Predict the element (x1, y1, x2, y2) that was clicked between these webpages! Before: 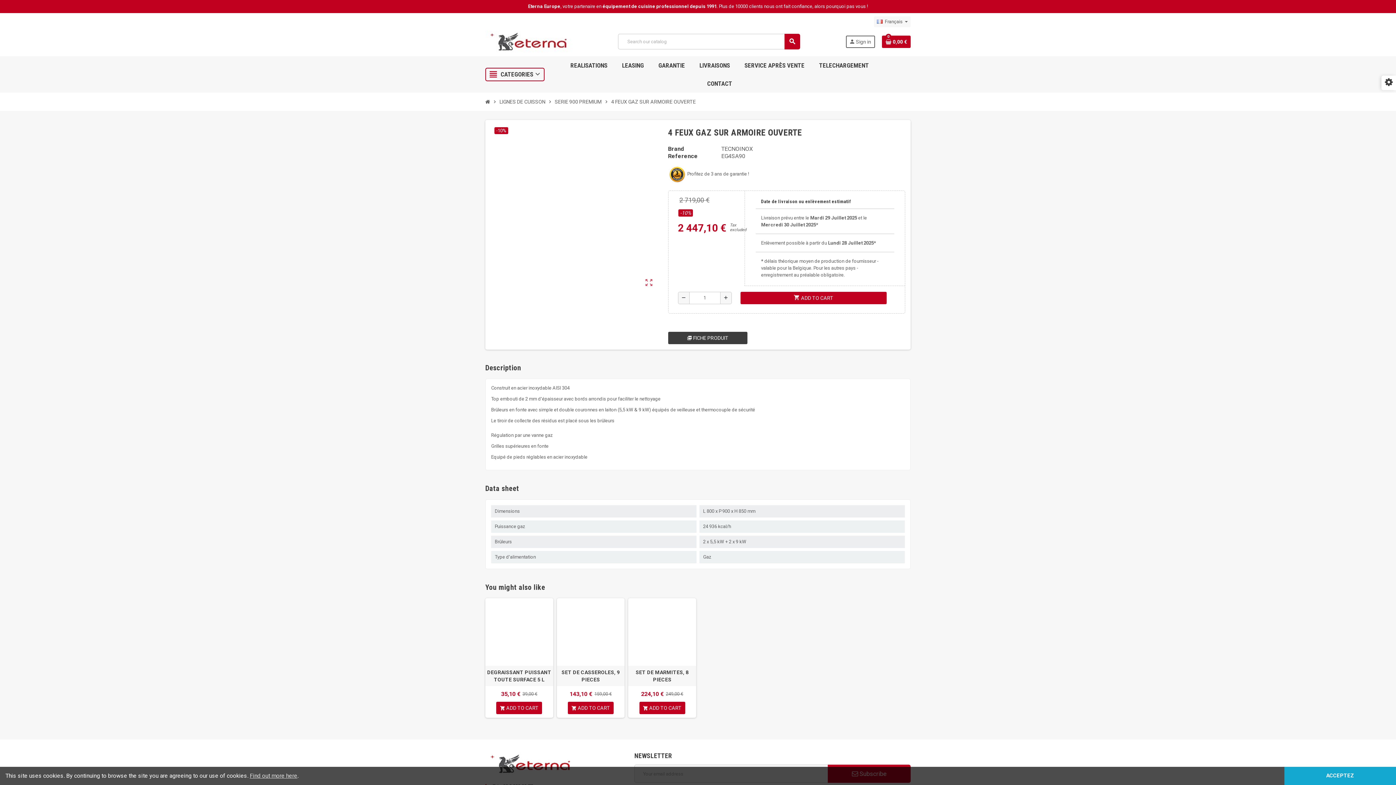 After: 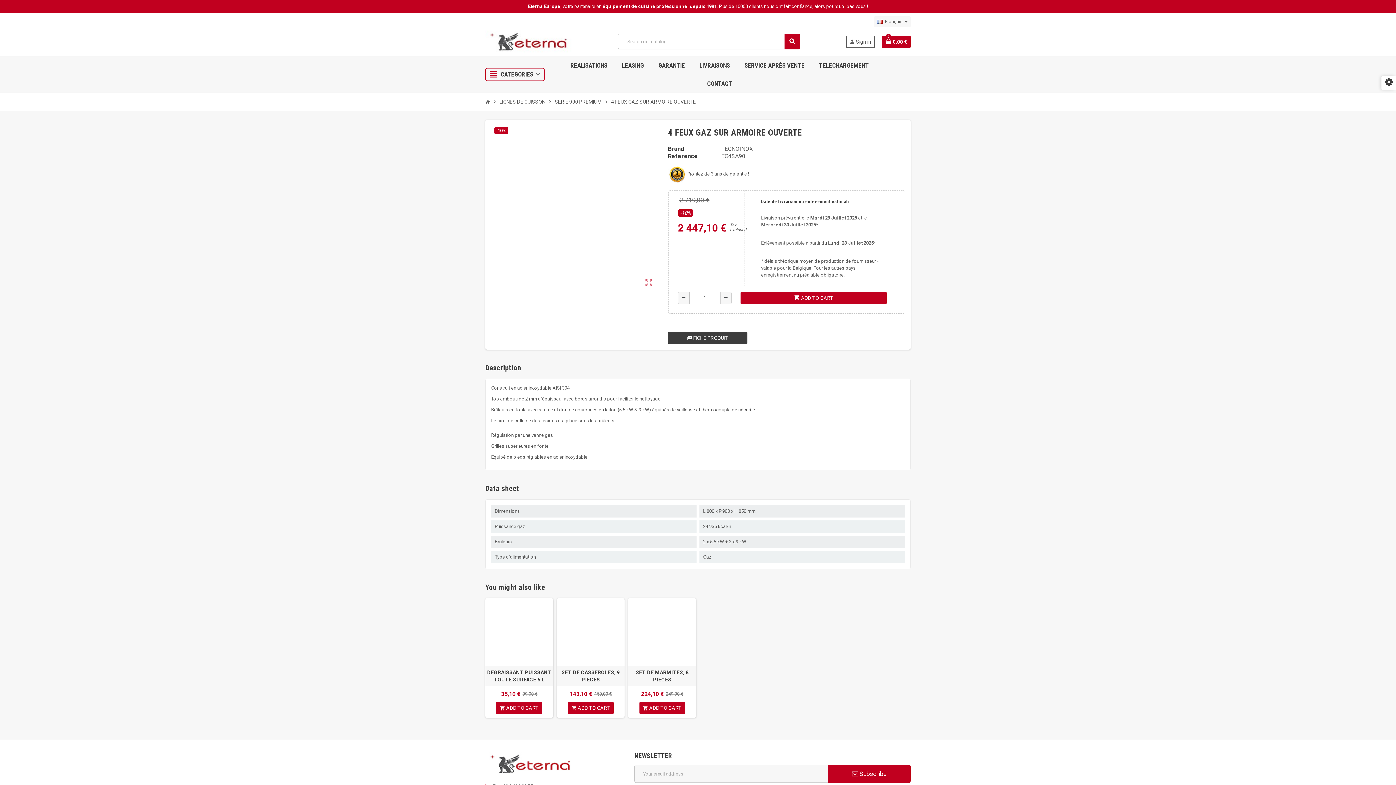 Action: label: ACCEPTEZ bbox: (1284, 767, 1396, 785)